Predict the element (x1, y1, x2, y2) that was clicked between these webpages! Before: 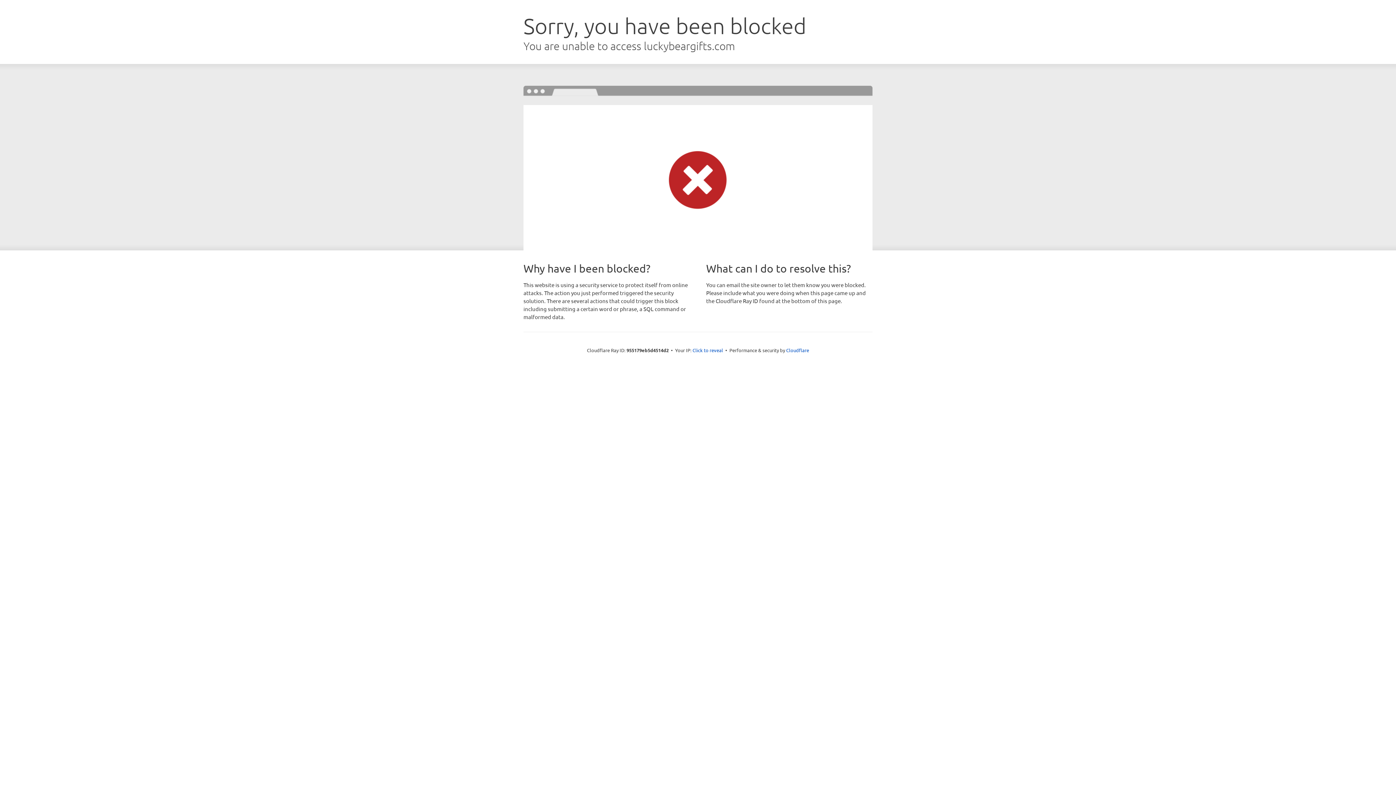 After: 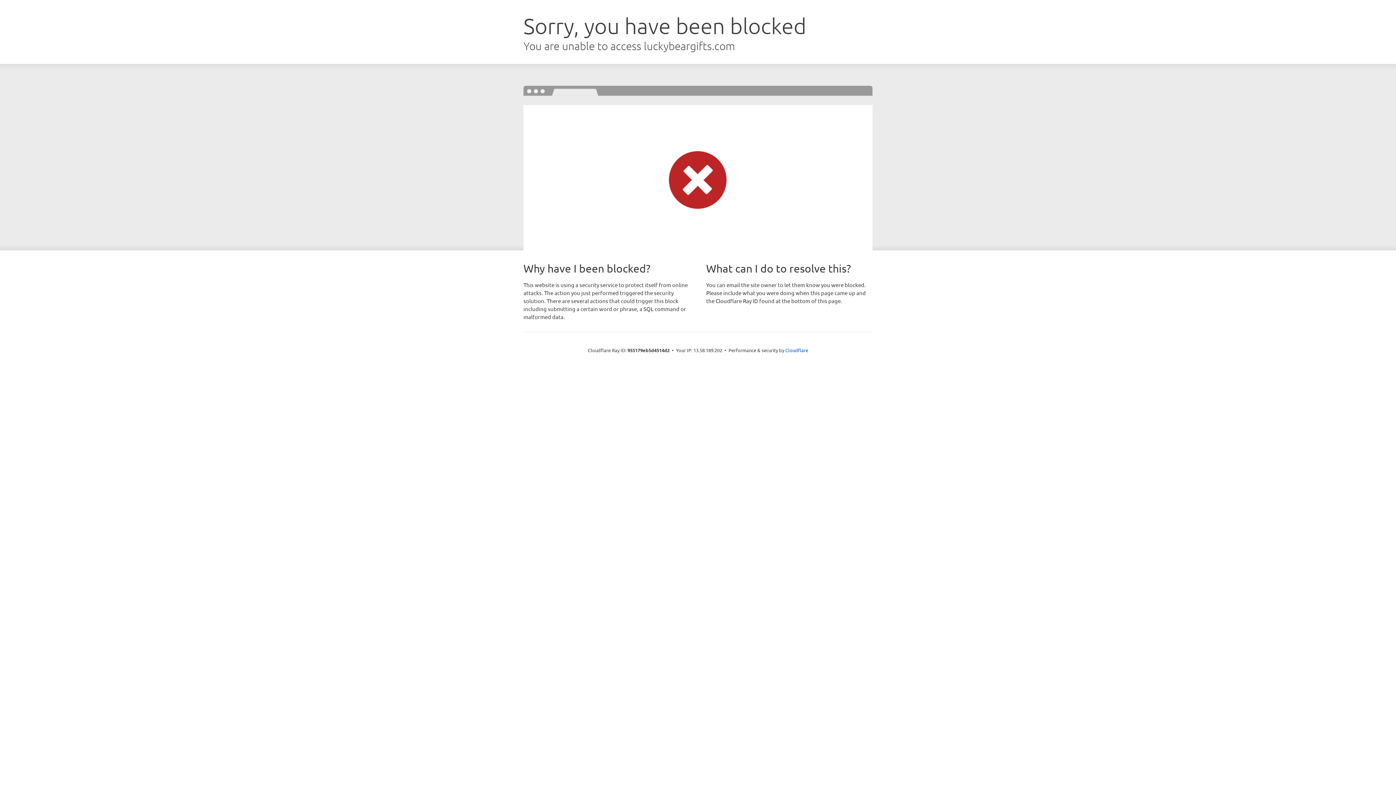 Action: label: Click to reveal bbox: (692, 346, 723, 353)